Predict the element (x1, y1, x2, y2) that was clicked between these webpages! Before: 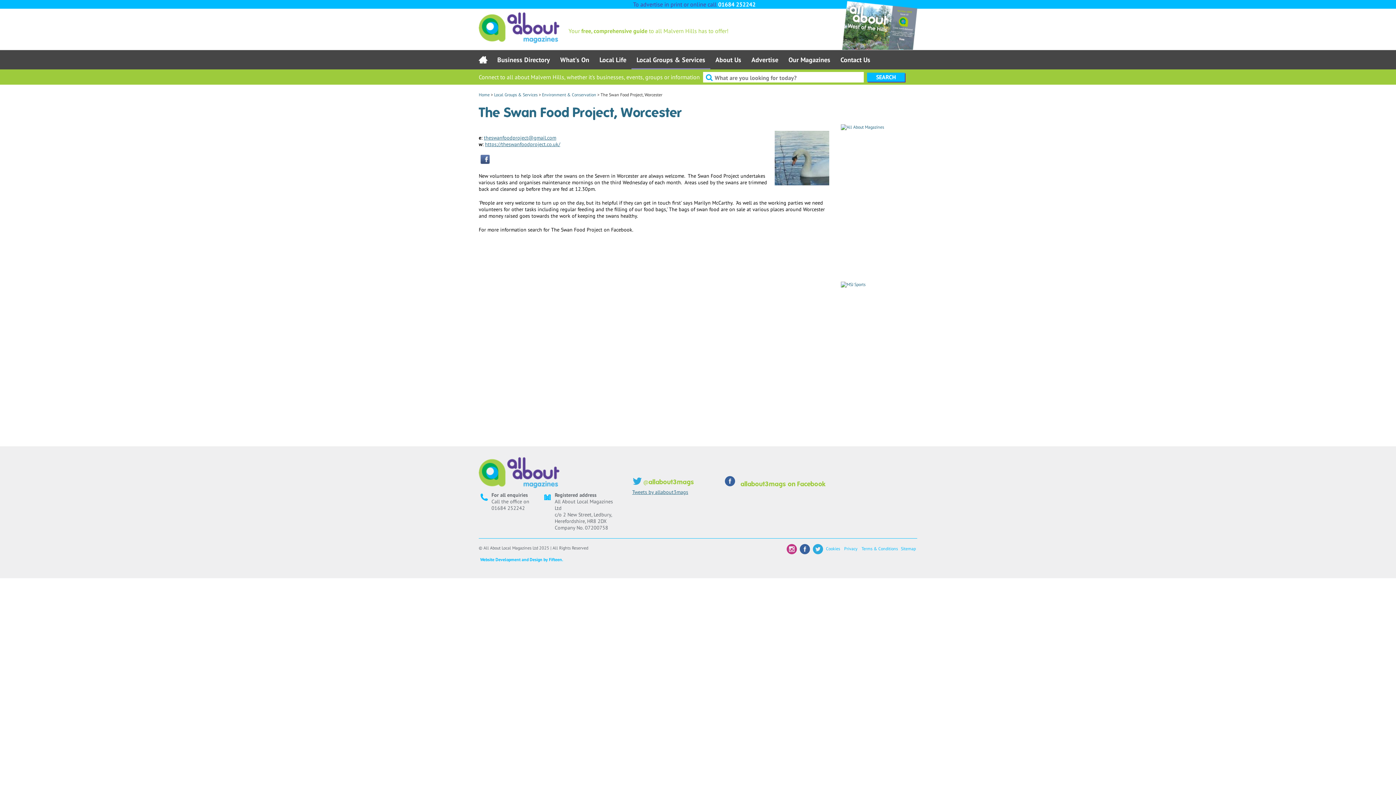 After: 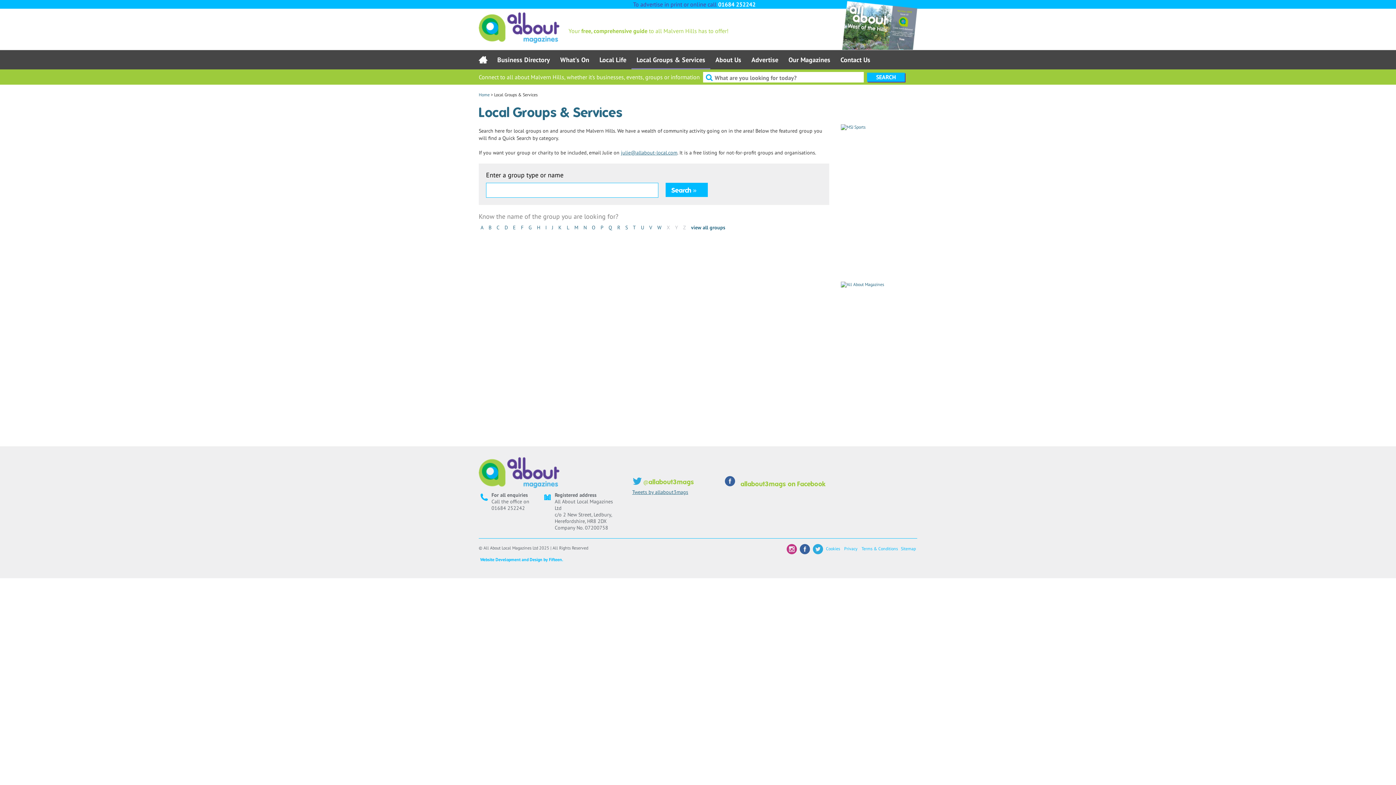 Action: label: Local Groups & Services bbox: (494, 92, 537, 97)